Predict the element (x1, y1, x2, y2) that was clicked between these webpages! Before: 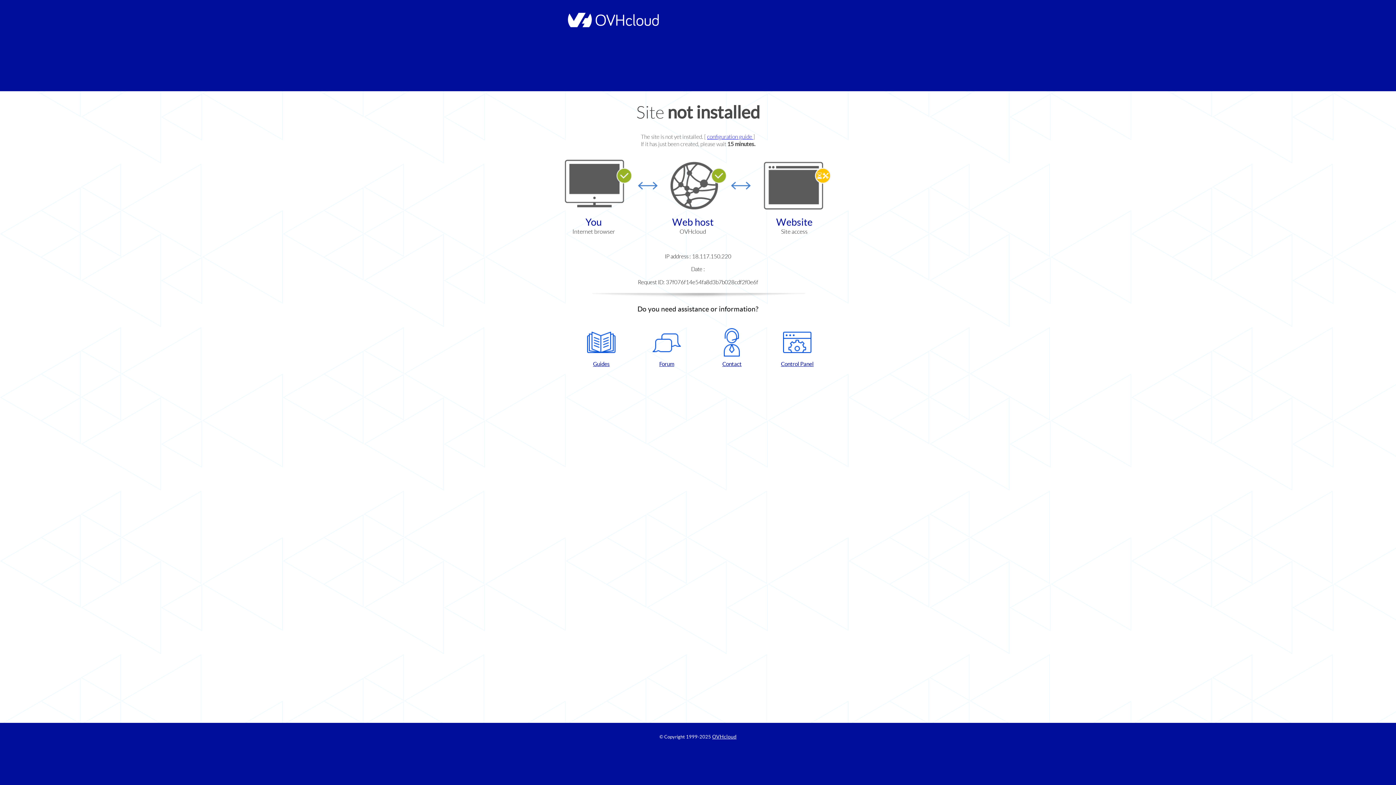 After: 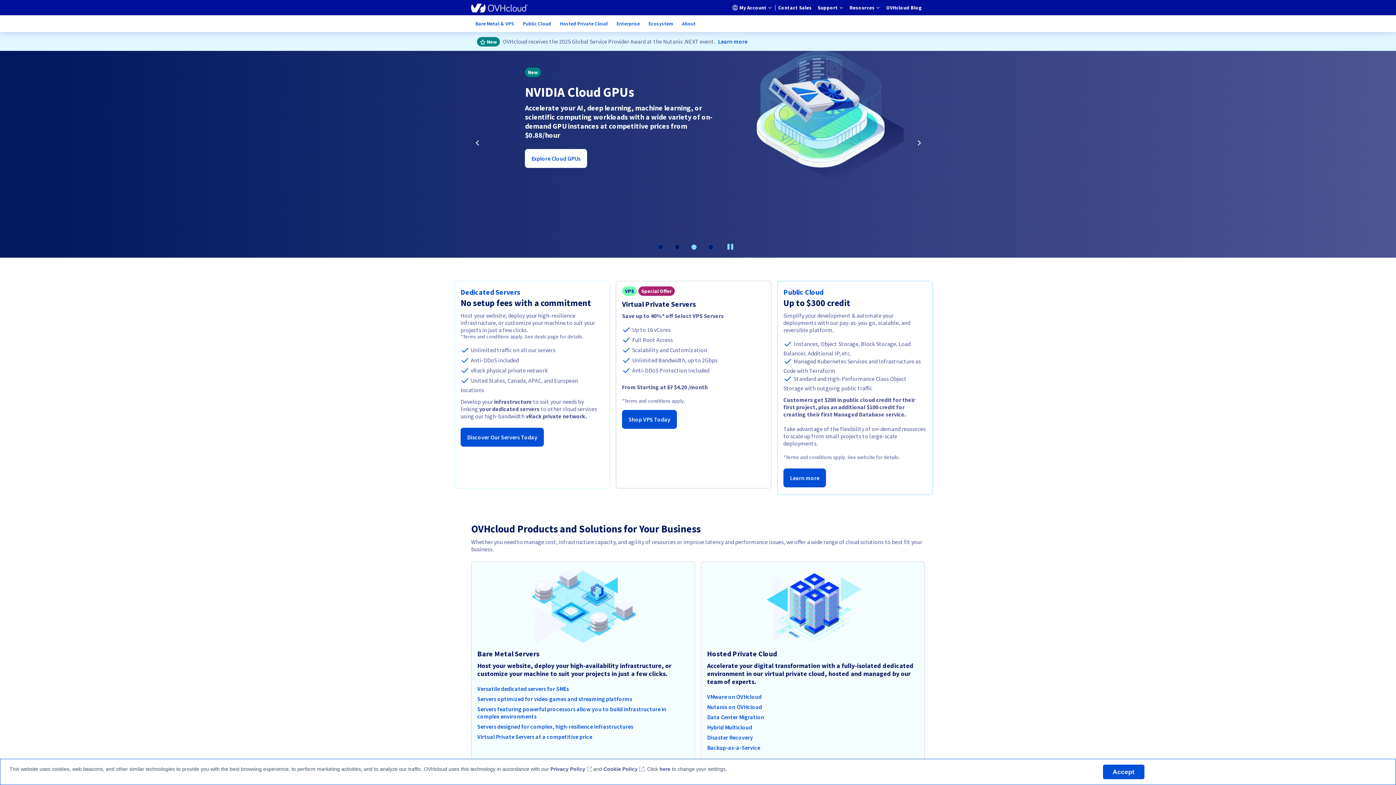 Action: bbox: (564, 22, 658, 28)